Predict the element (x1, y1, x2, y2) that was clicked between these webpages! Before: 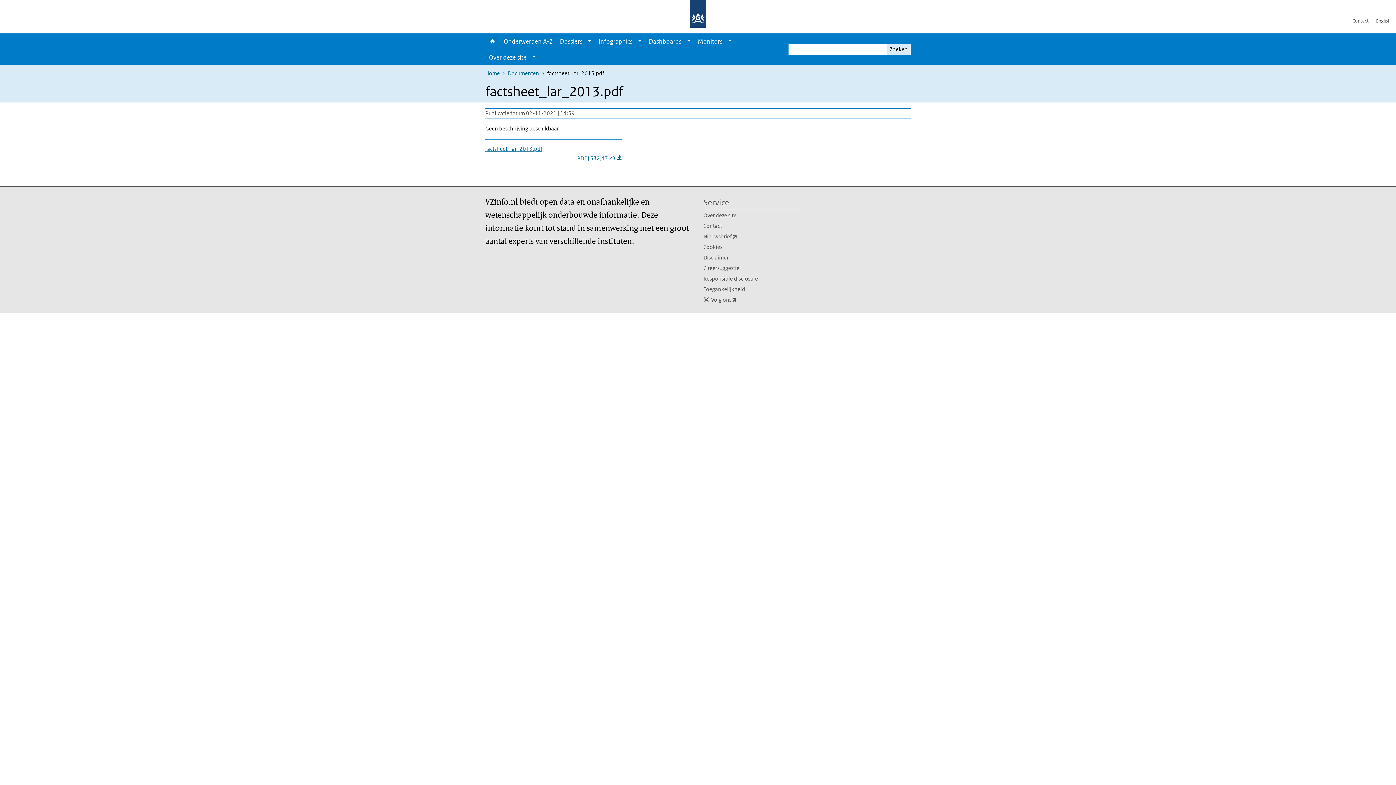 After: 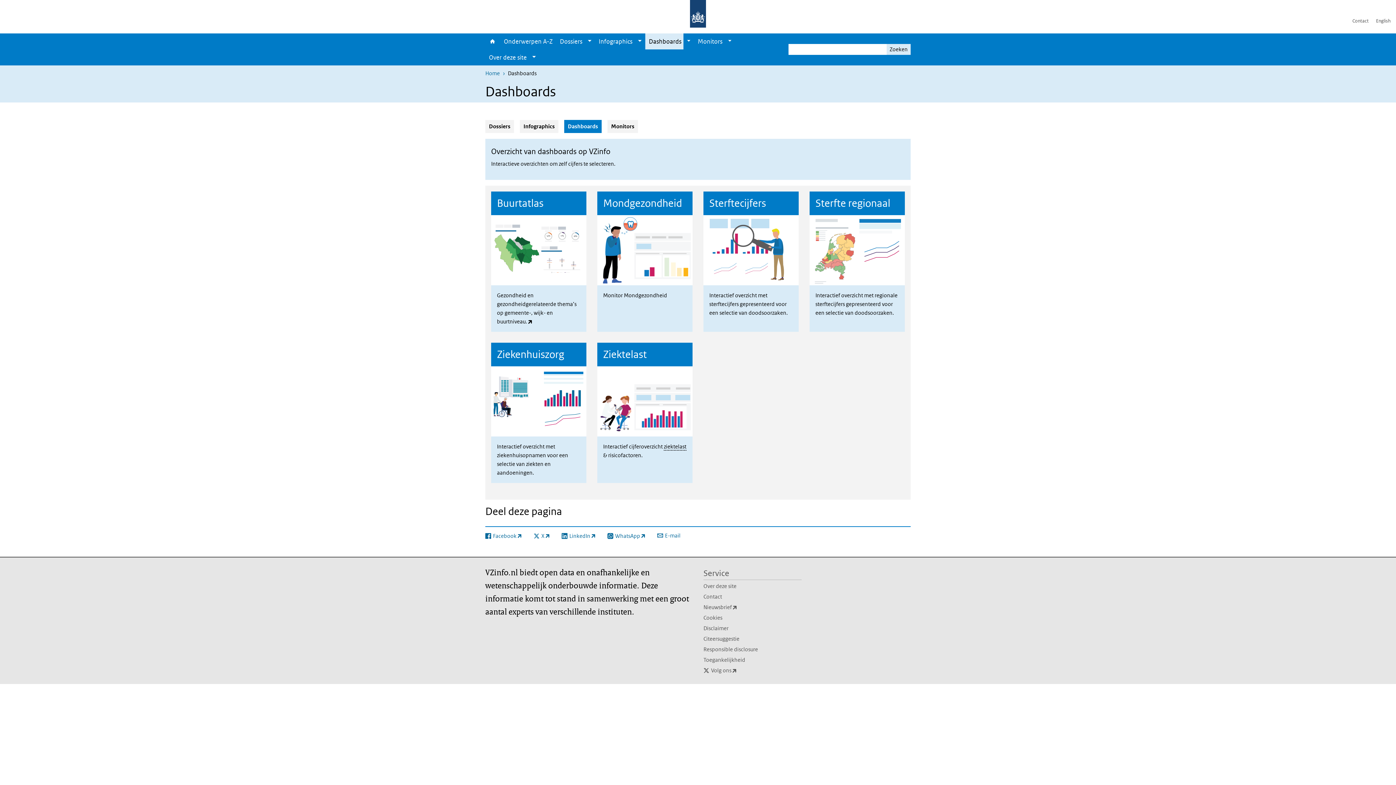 Action: label: Dashboards bbox: (645, 33, 683, 49)